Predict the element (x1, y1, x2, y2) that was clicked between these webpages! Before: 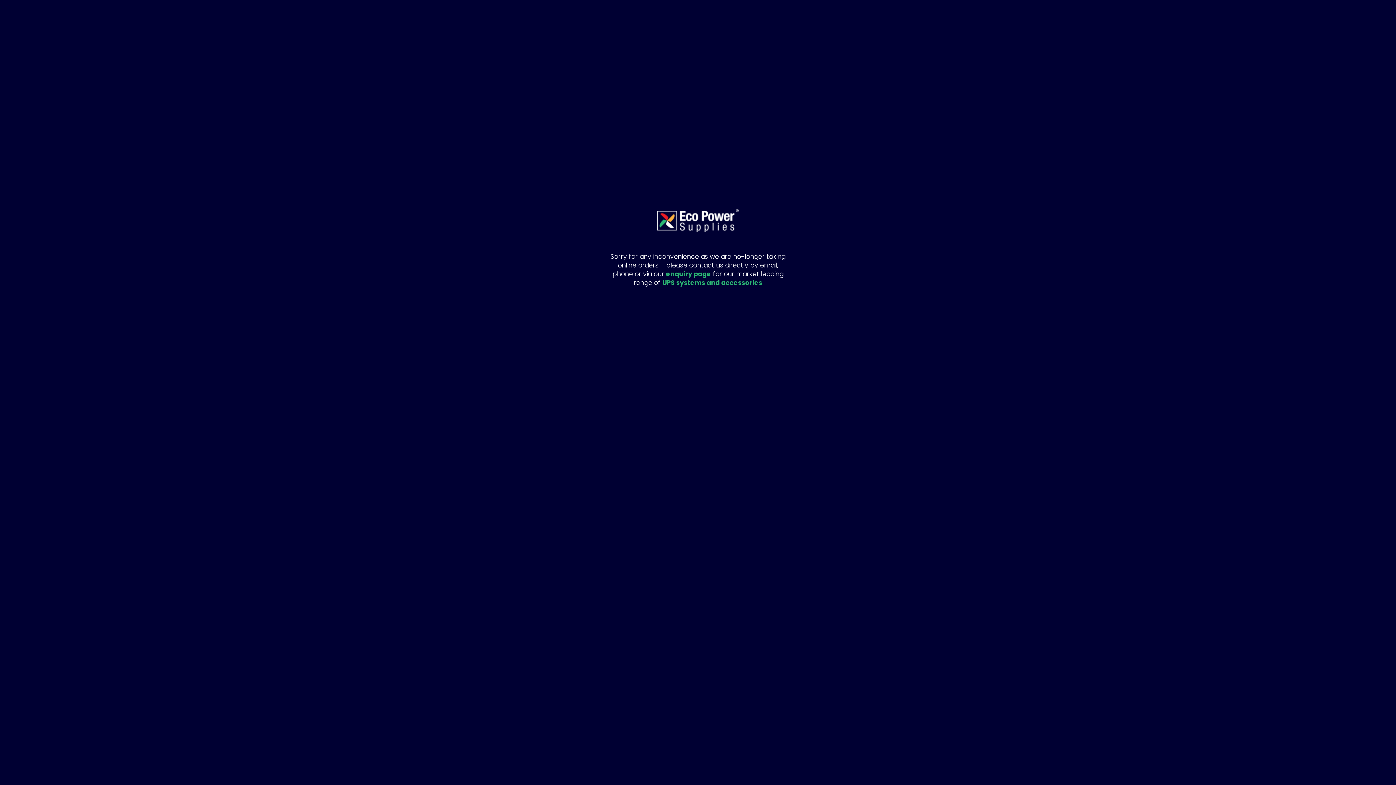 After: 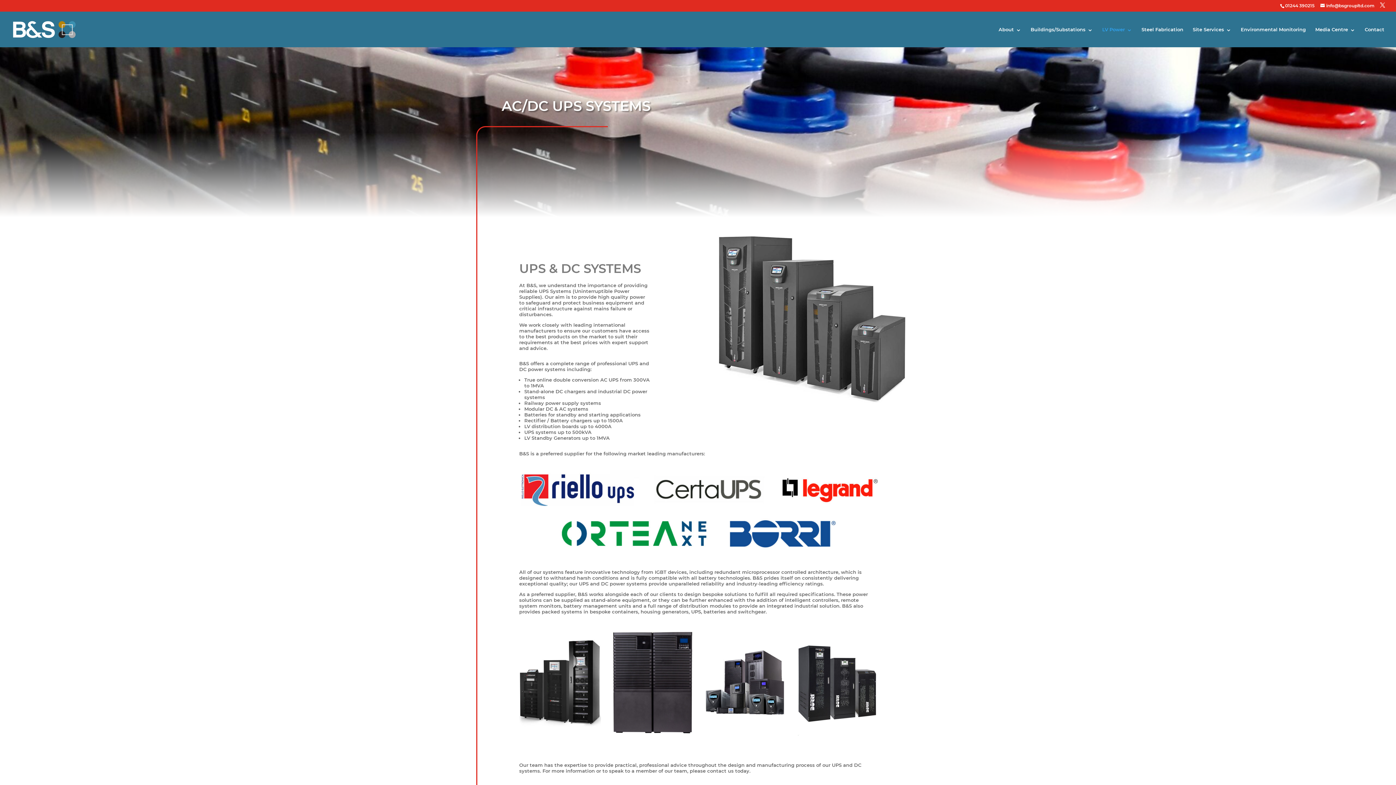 Action: bbox: (662, 278, 762, 287) label: UPS systems and accessories